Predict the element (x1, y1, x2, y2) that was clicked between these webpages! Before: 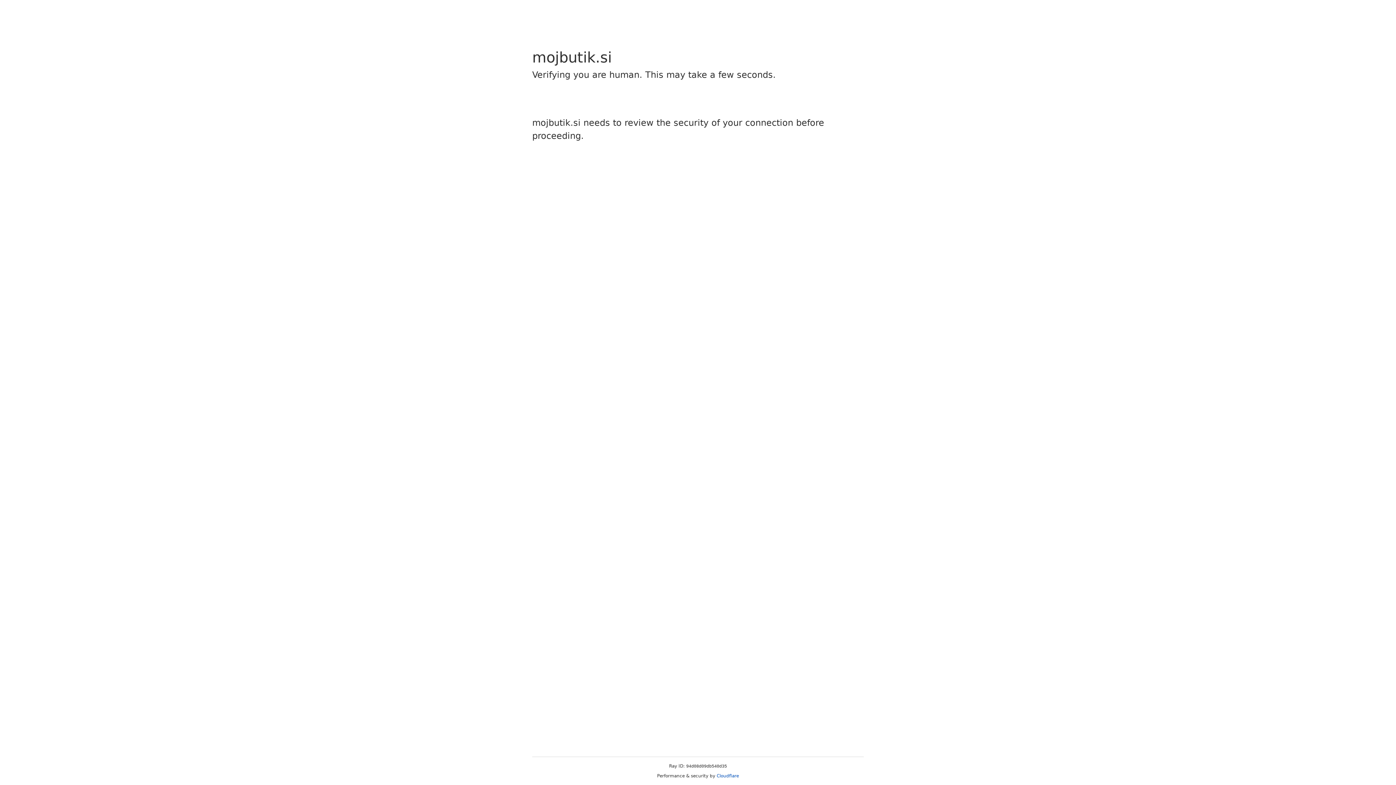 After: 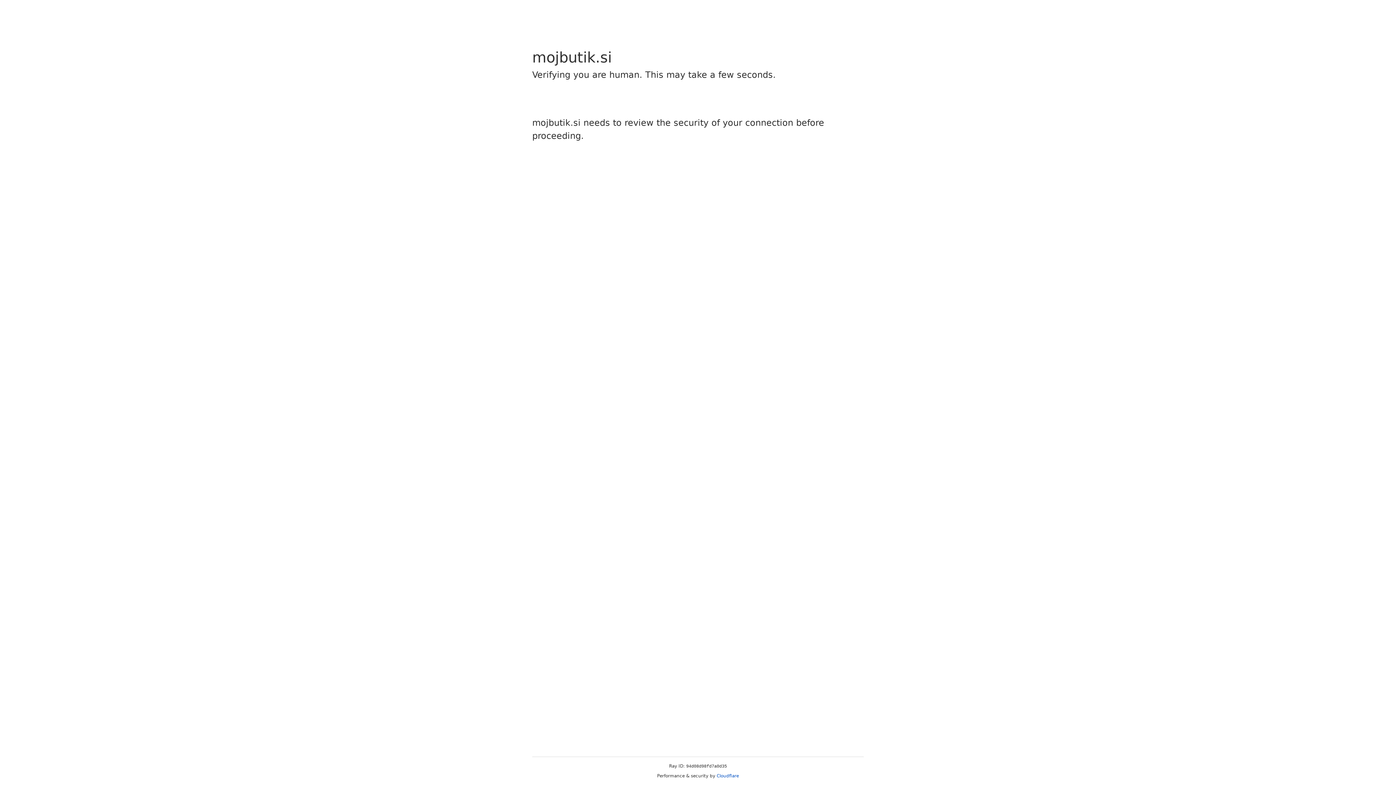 Action: bbox: (716, 773, 739, 778) label: Cloudflare